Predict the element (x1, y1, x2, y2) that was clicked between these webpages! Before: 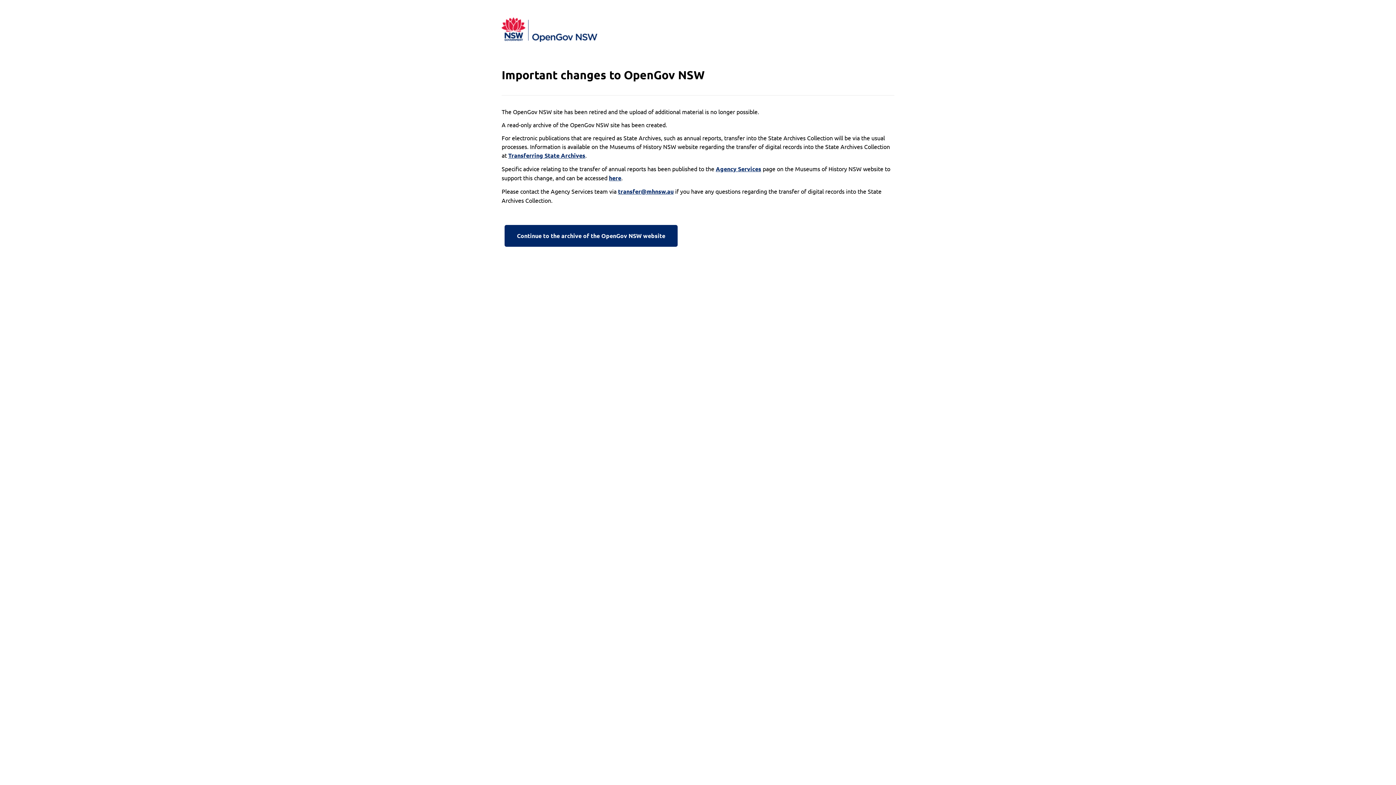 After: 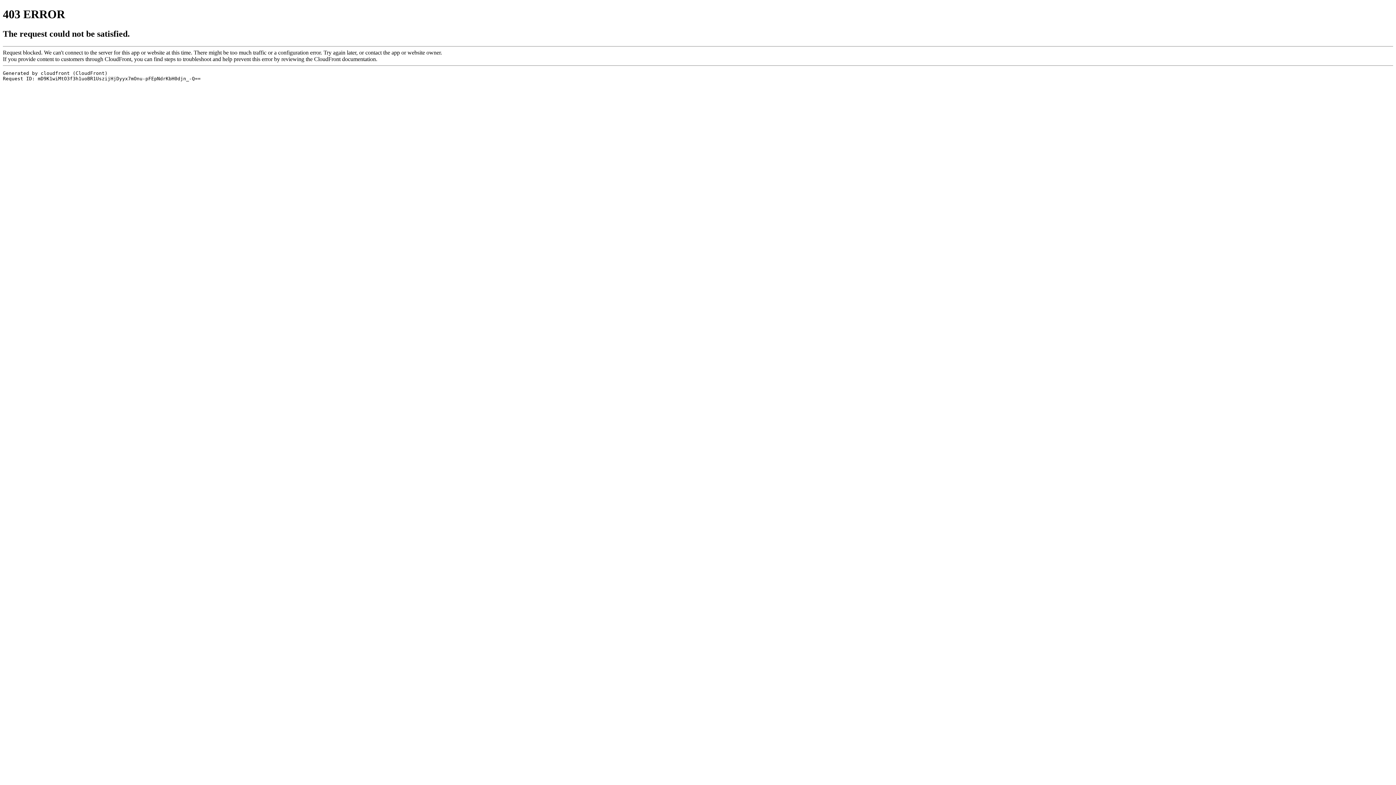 Action: label: Agency Services bbox: (716, 164, 761, 173)